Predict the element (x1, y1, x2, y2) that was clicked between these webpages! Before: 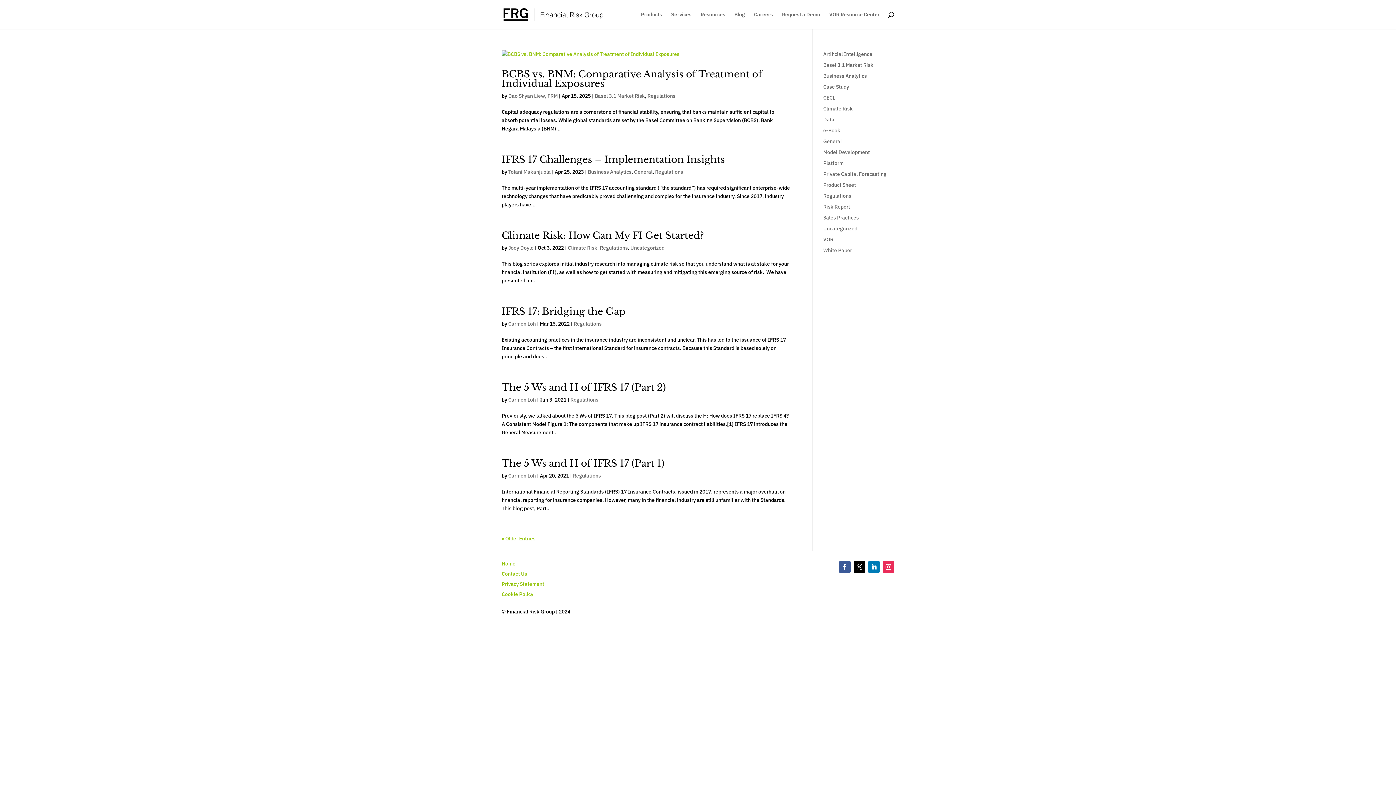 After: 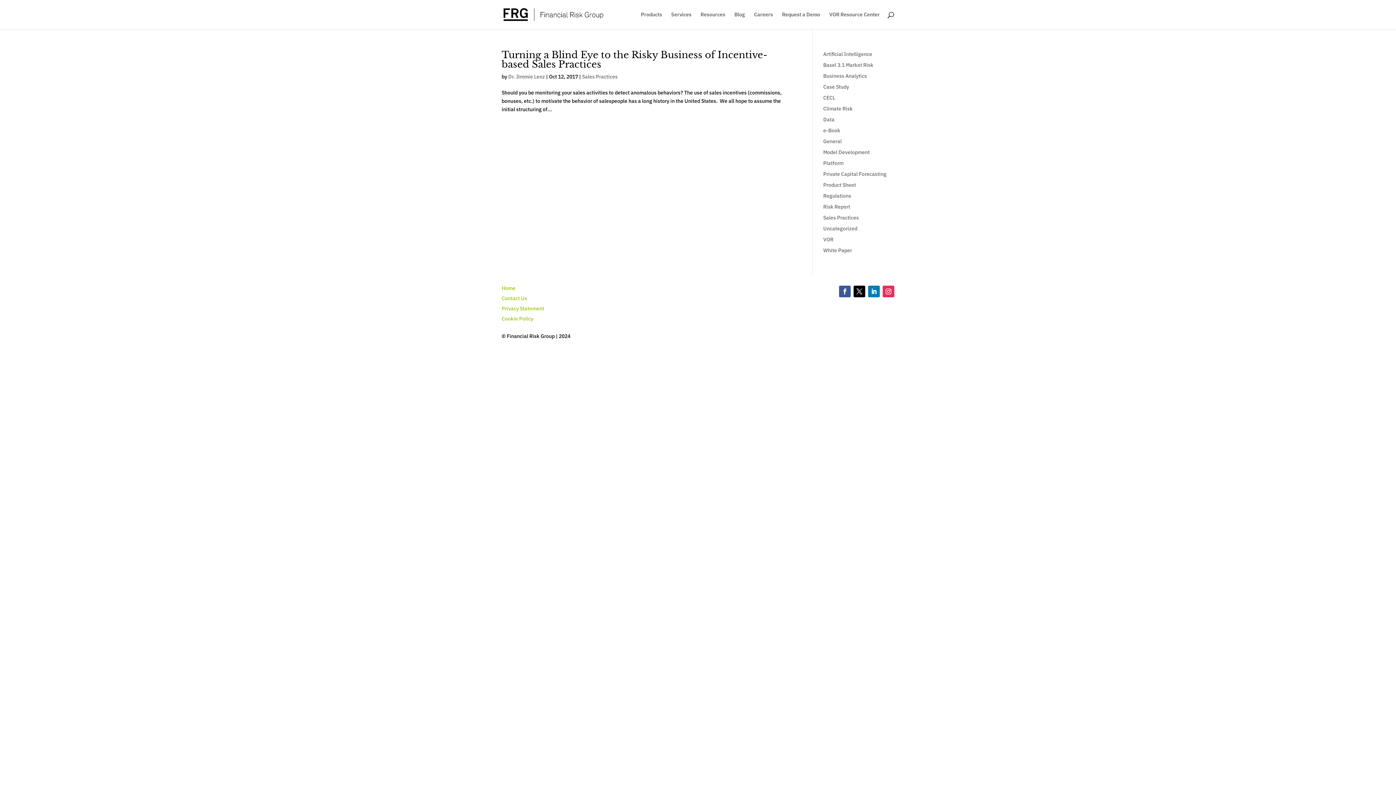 Action: bbox: (823, 214, 859, 221) label: Sales Practices